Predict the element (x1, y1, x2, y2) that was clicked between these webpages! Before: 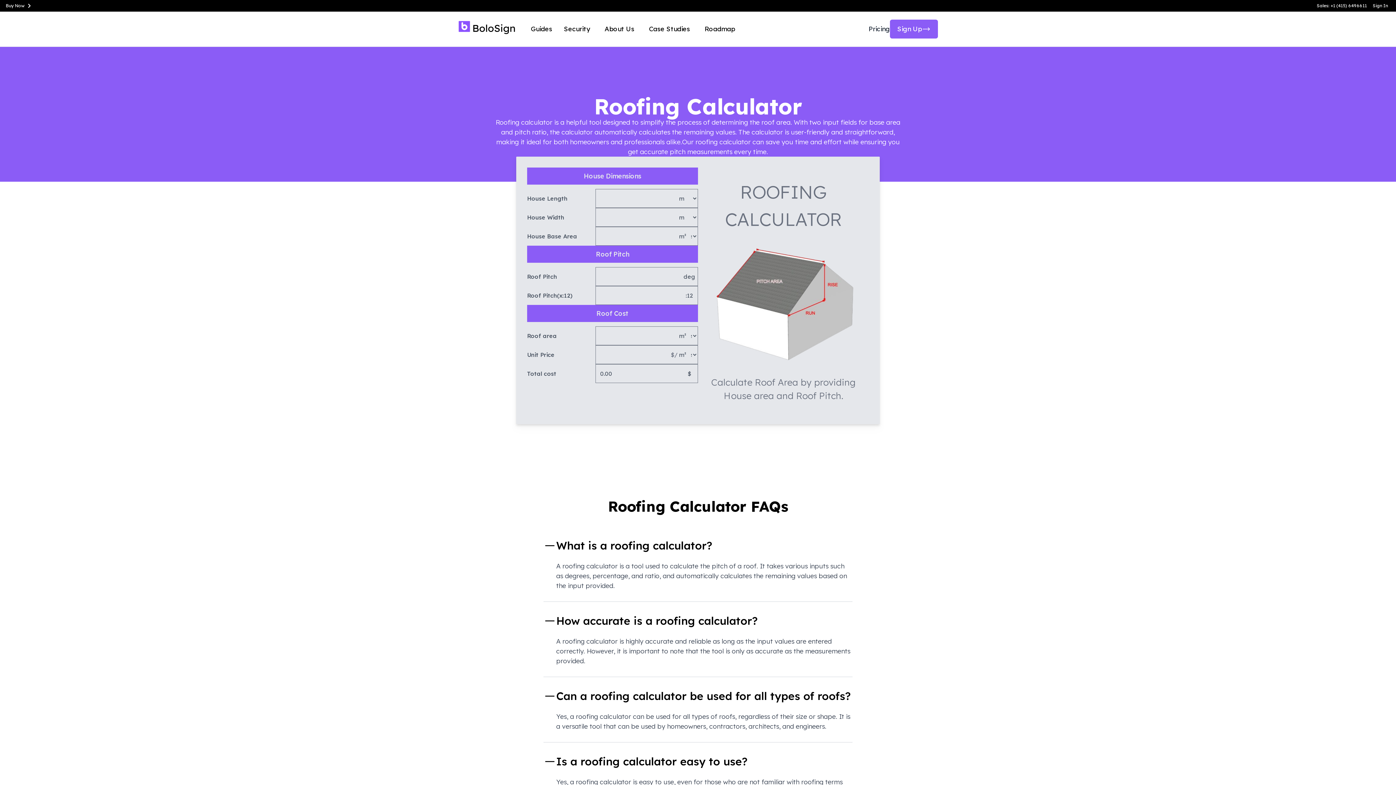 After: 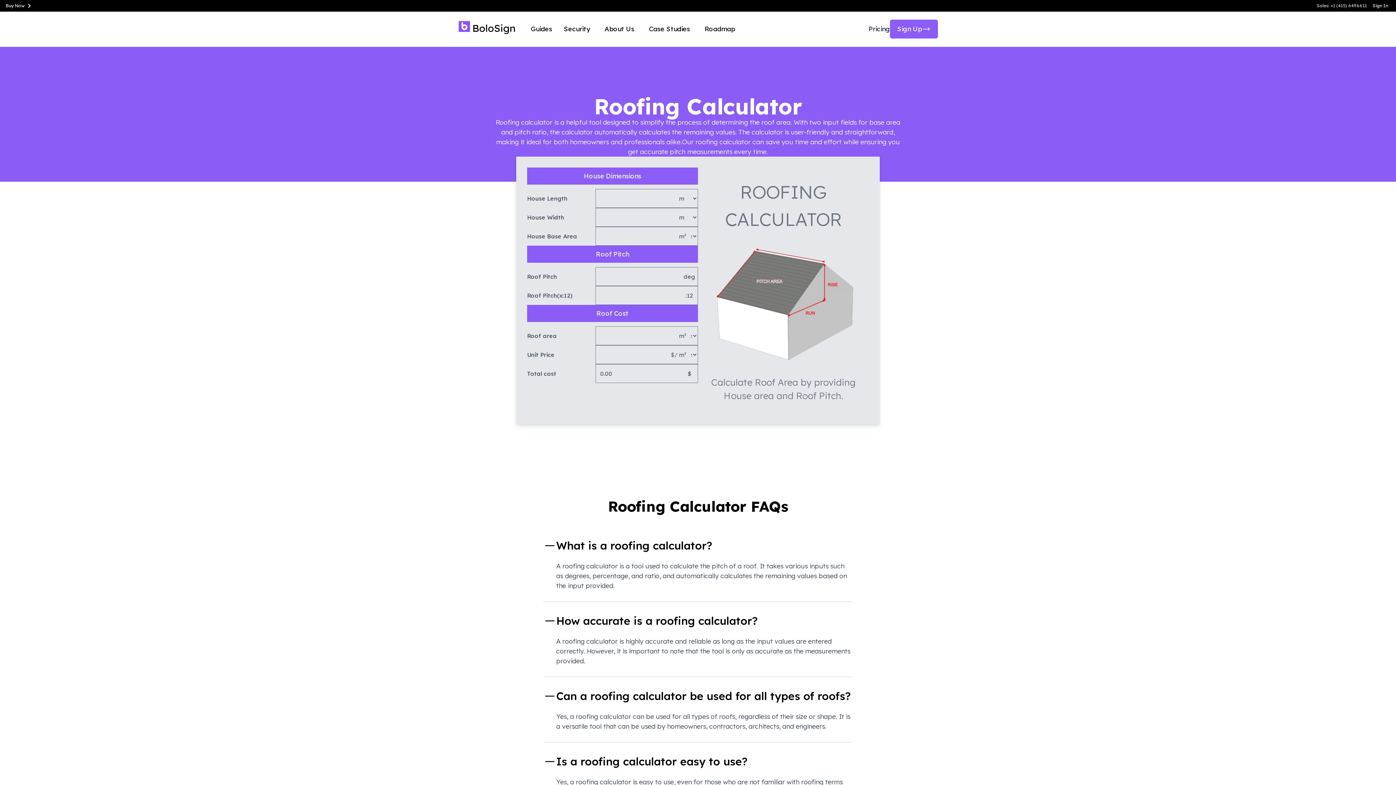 Action: label: Sales: +1 (415) 6496611 bbox: (1317, 2, 1367, 8)